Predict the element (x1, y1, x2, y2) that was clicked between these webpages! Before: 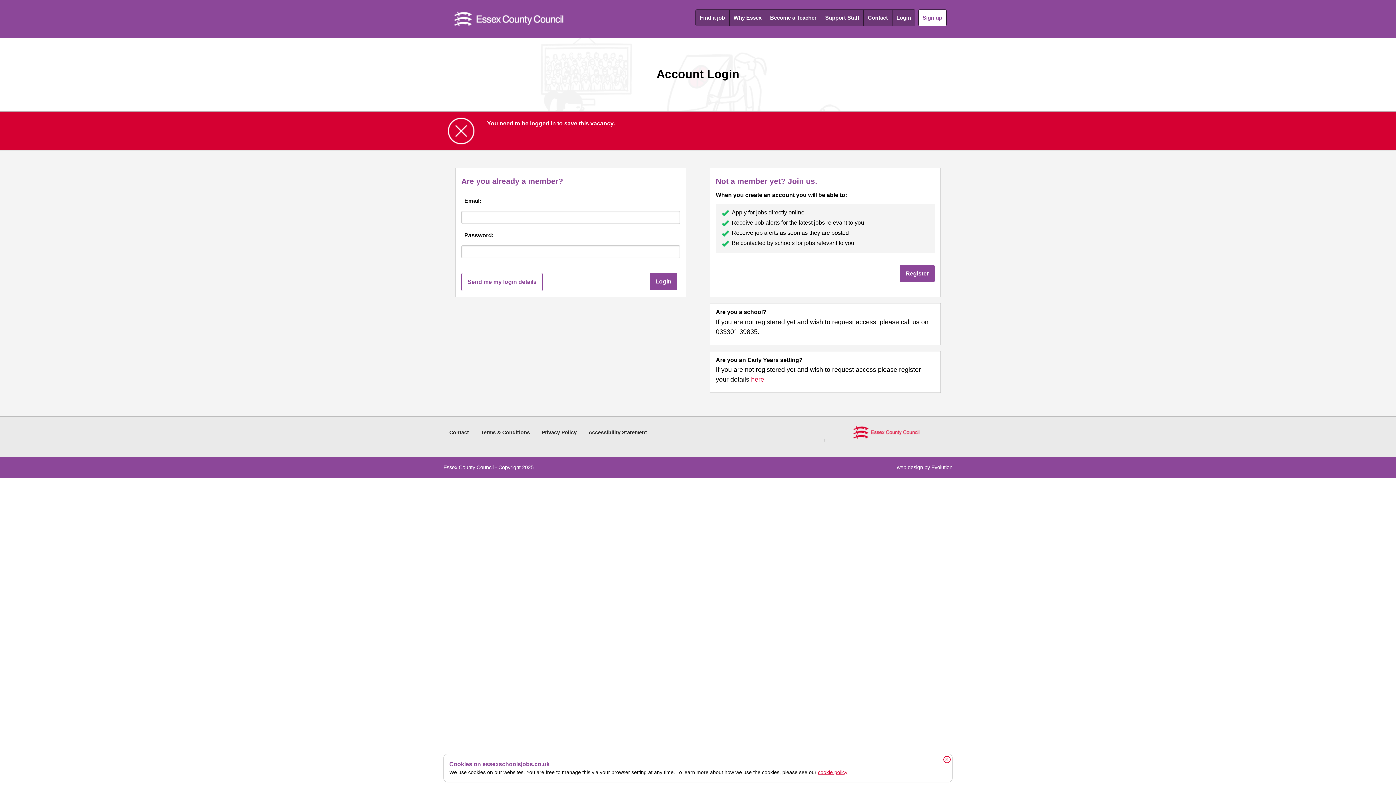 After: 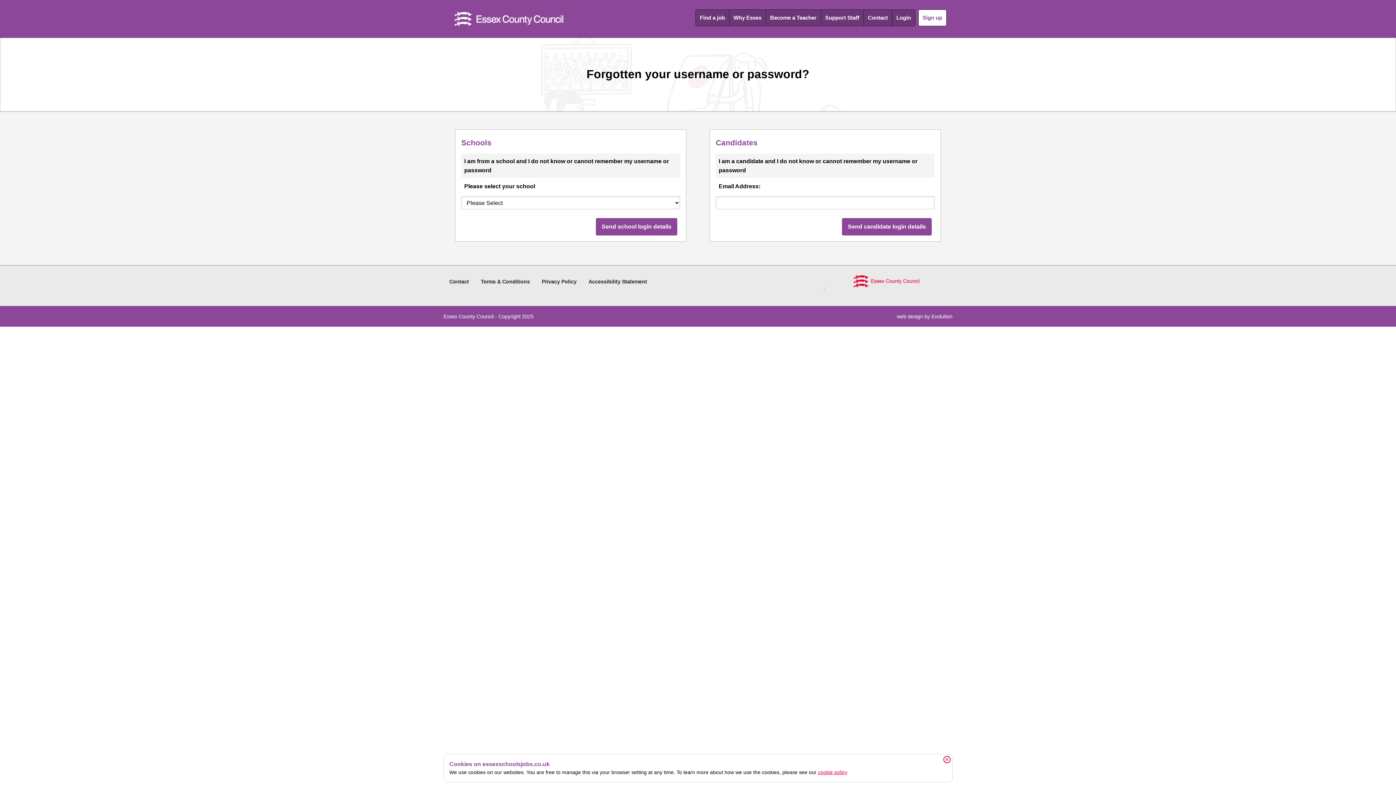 Action: bbox: (461, 273, 542, 291) label: Send me my login details